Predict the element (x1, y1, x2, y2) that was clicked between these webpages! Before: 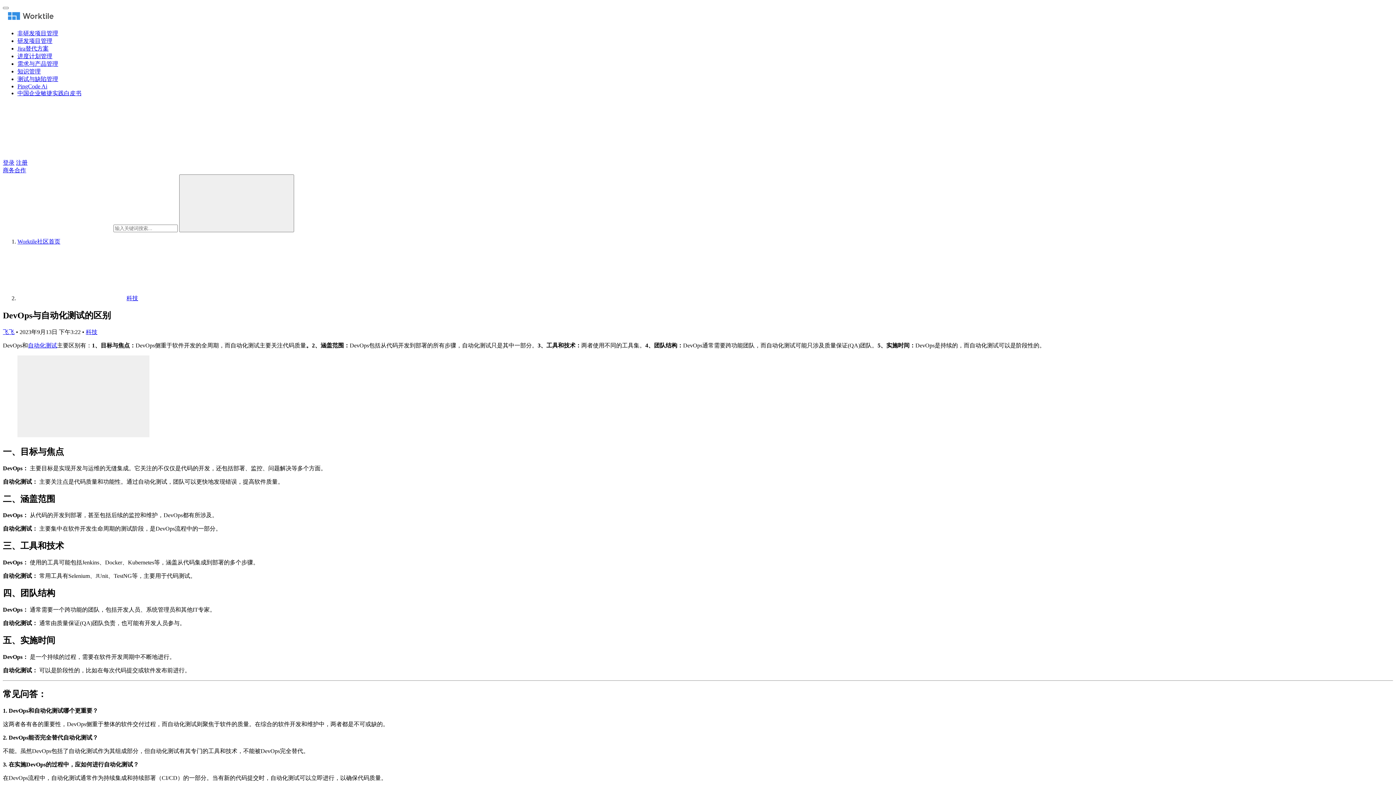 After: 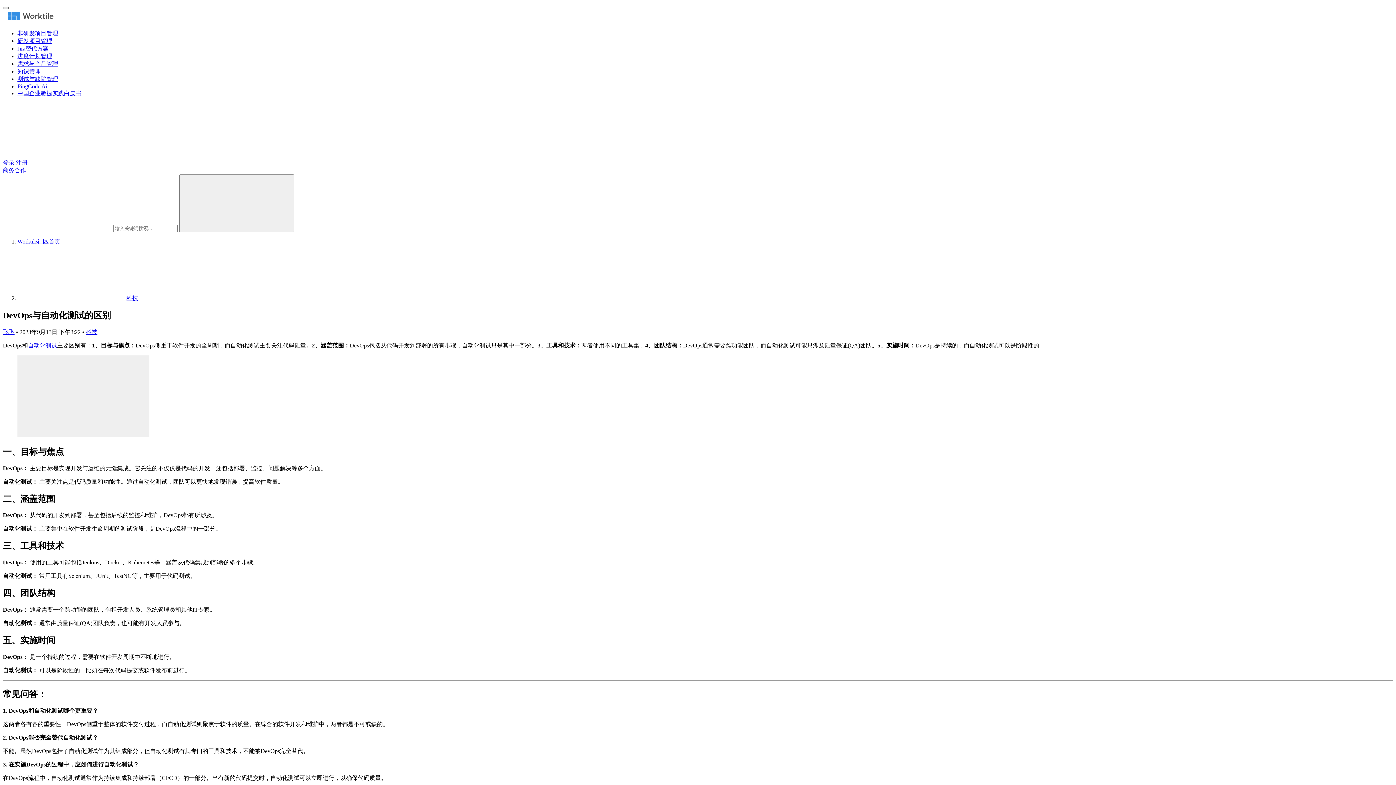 Action: bbox: (2, 6, 8, 9) label: menu